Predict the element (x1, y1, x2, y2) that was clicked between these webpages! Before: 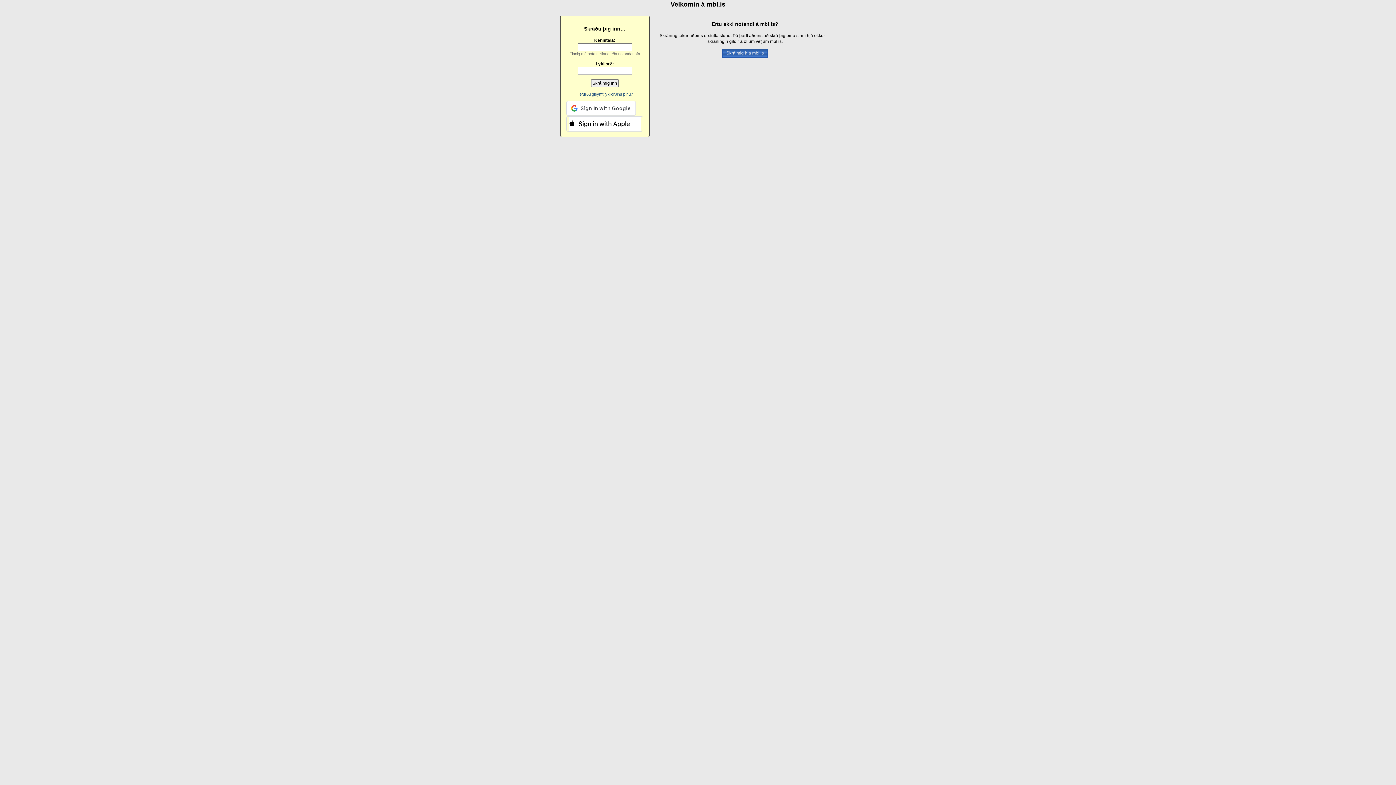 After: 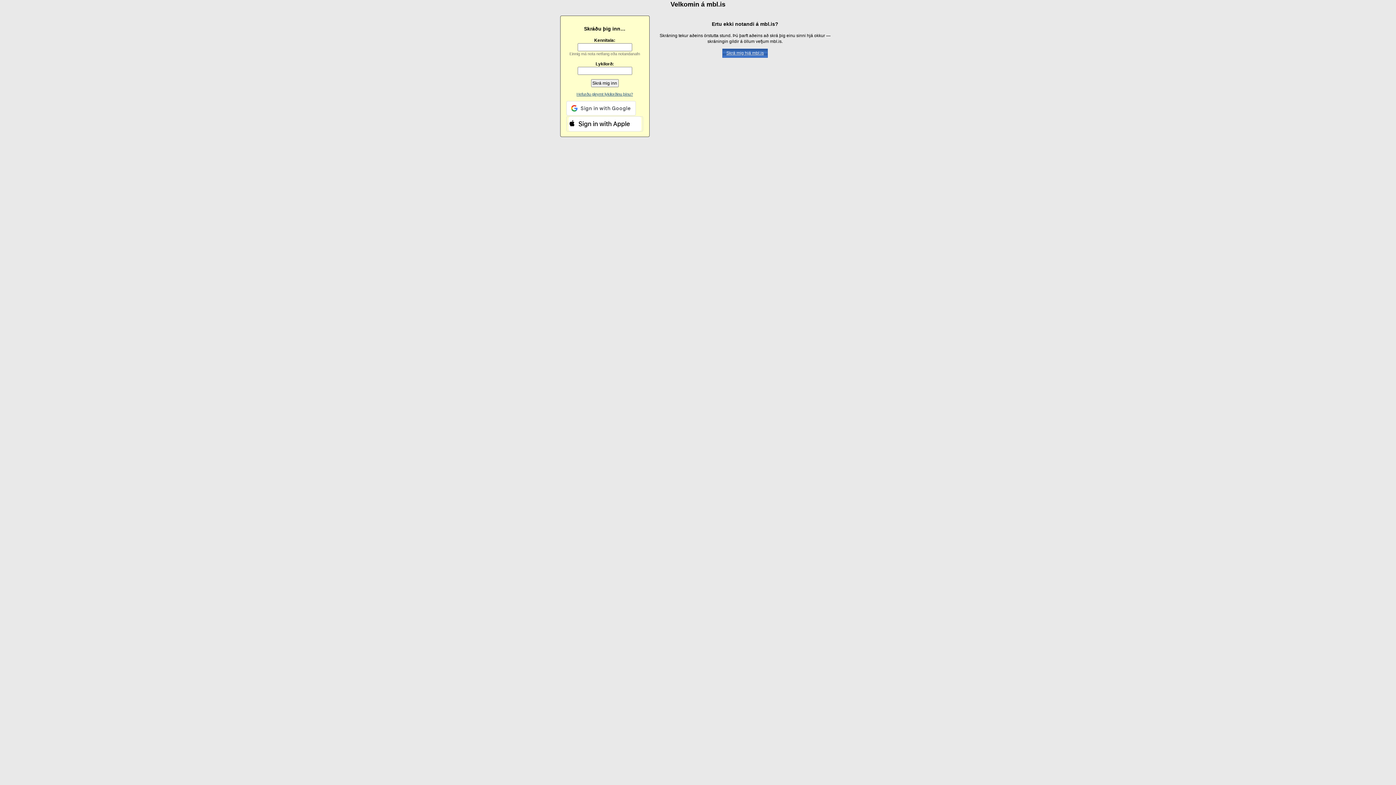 Action: bbox: (722, 48, 767, 57) label: Skrá mig hjá mbl.is